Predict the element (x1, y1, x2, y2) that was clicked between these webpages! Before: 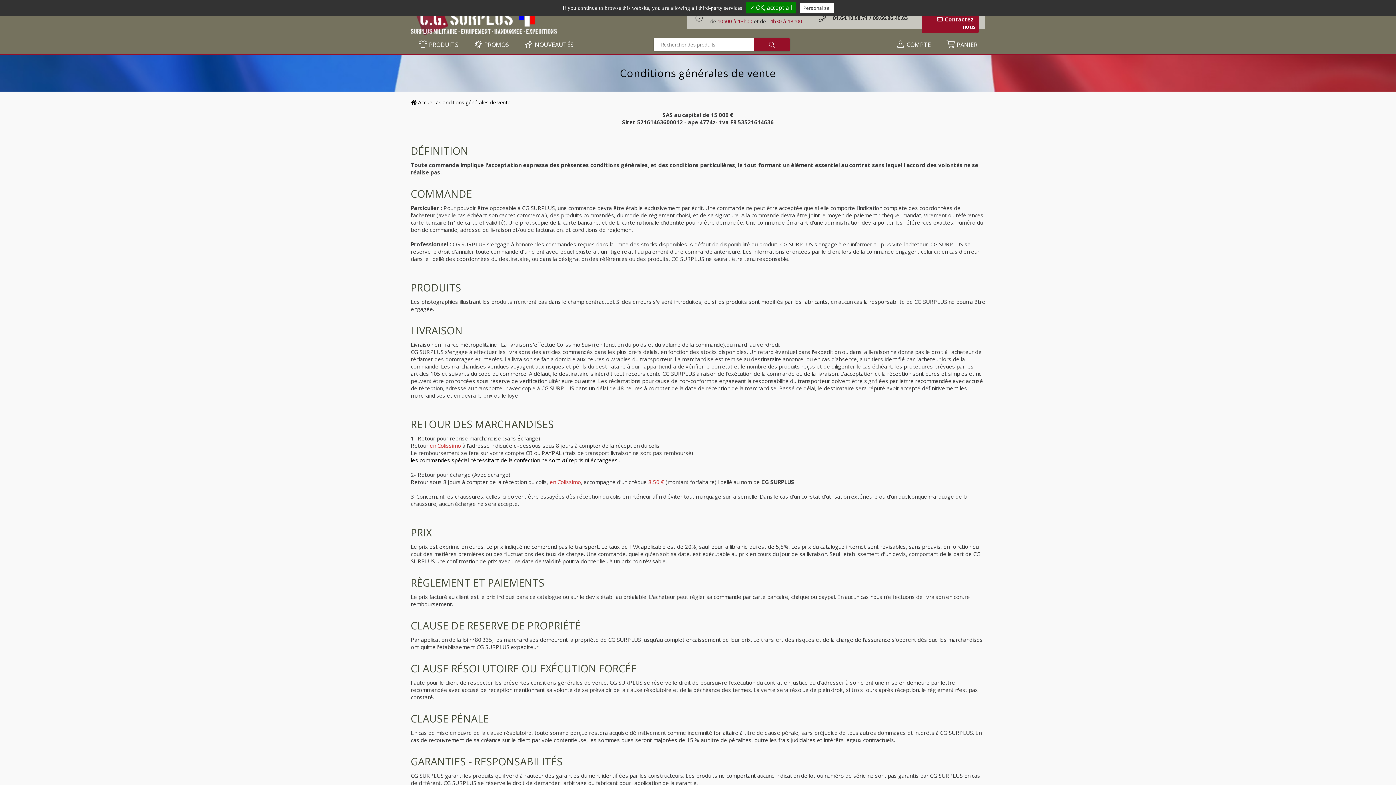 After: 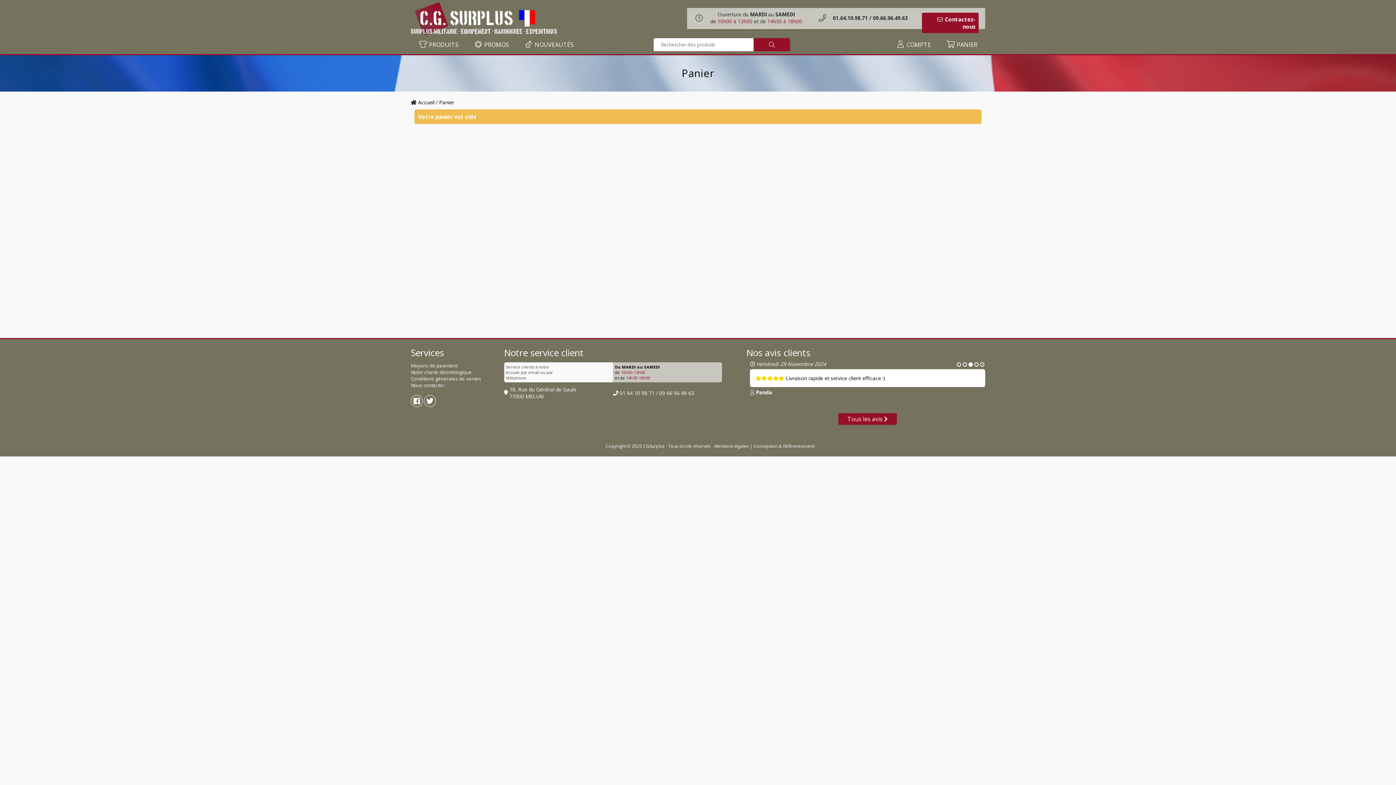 Action: bbox: (939, 37, 985, 54) label:  PANIER